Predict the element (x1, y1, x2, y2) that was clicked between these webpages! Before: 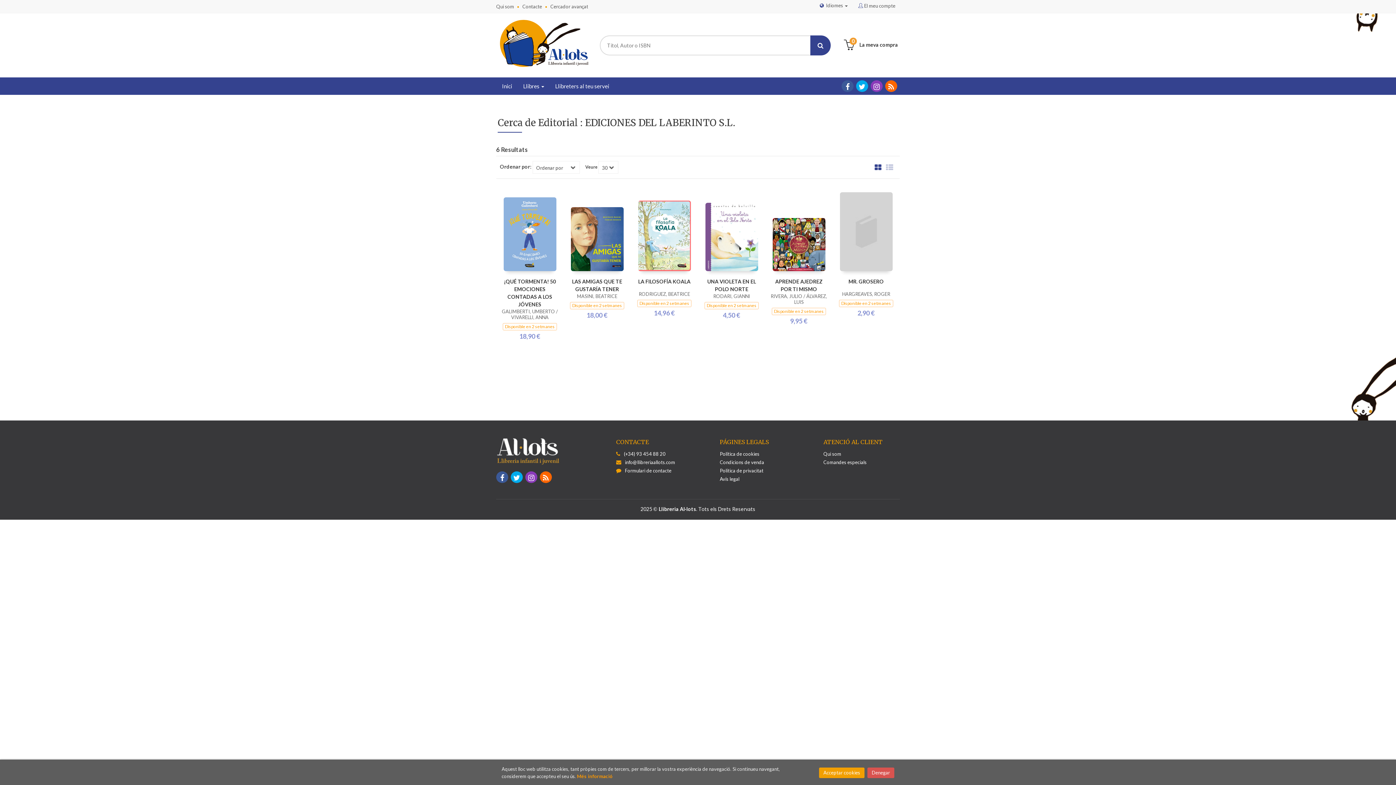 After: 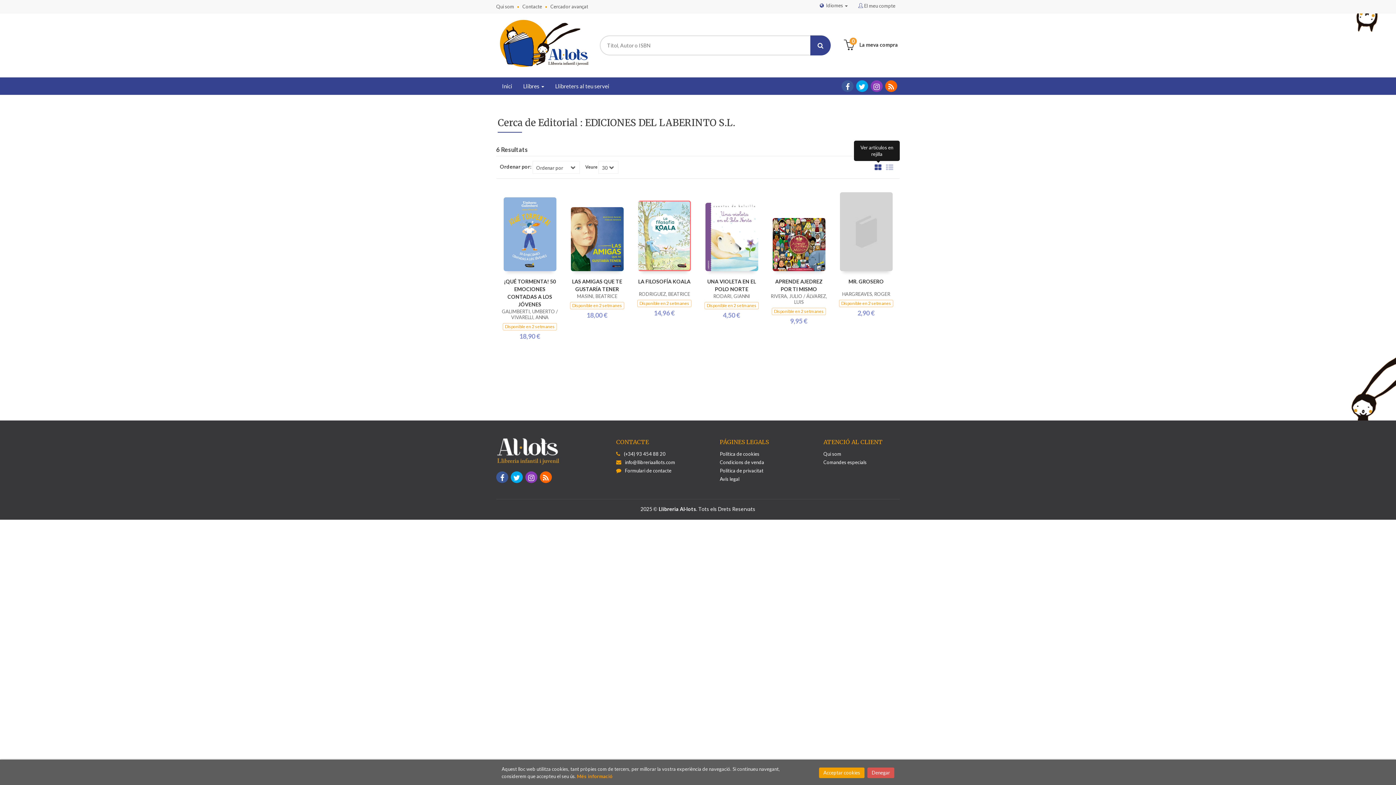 Action: bbox: (874, 164, 882, 171)